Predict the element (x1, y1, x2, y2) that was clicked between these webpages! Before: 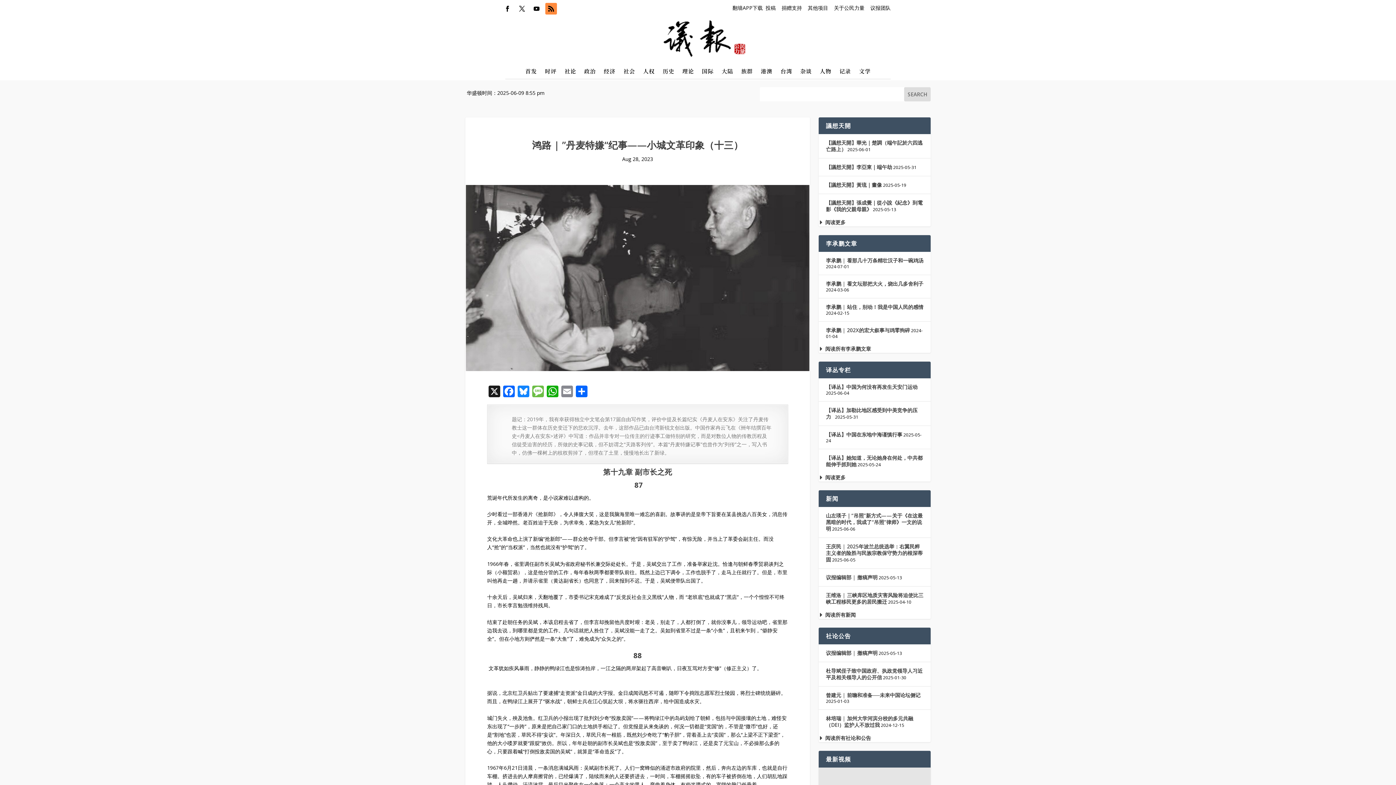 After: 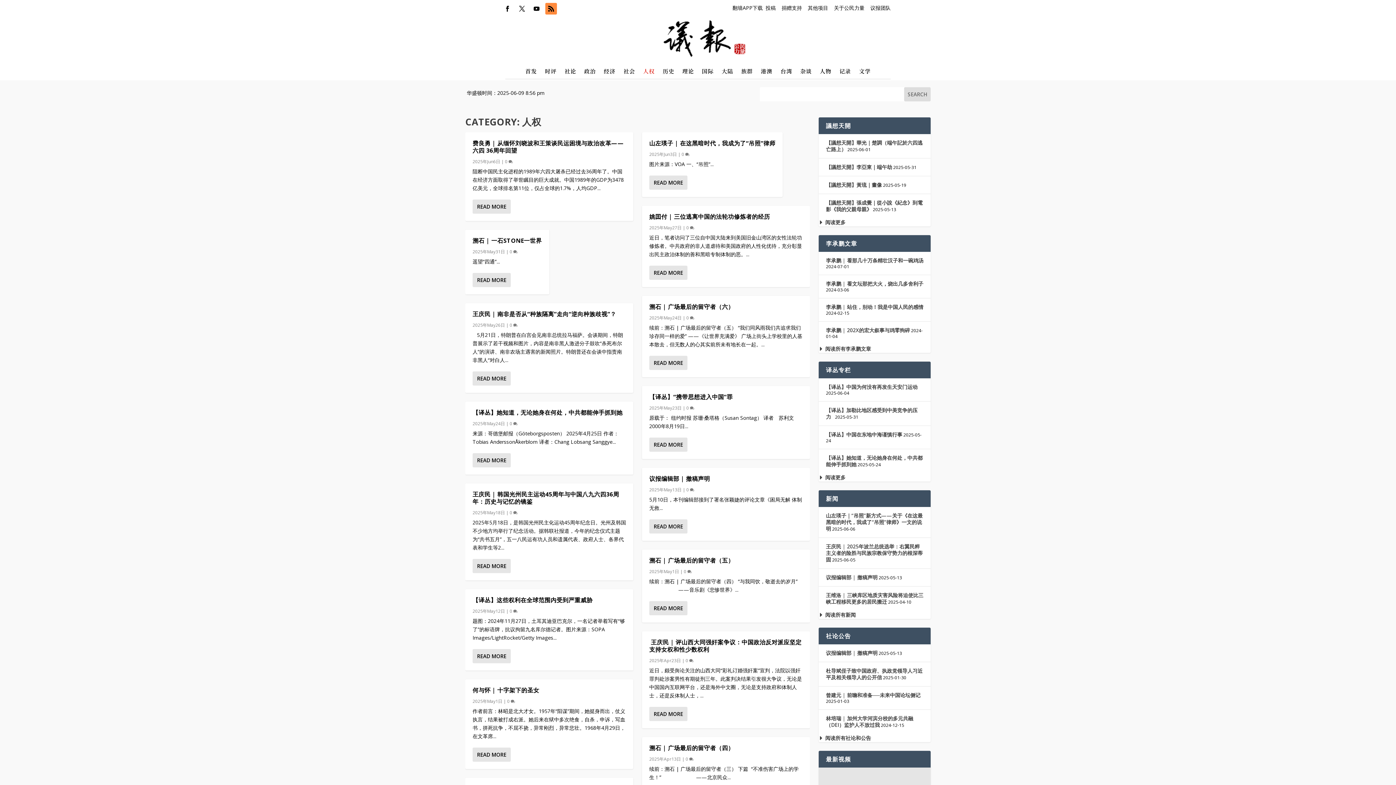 Action: label: 人权 bbox: (643, 66, 654, 78)